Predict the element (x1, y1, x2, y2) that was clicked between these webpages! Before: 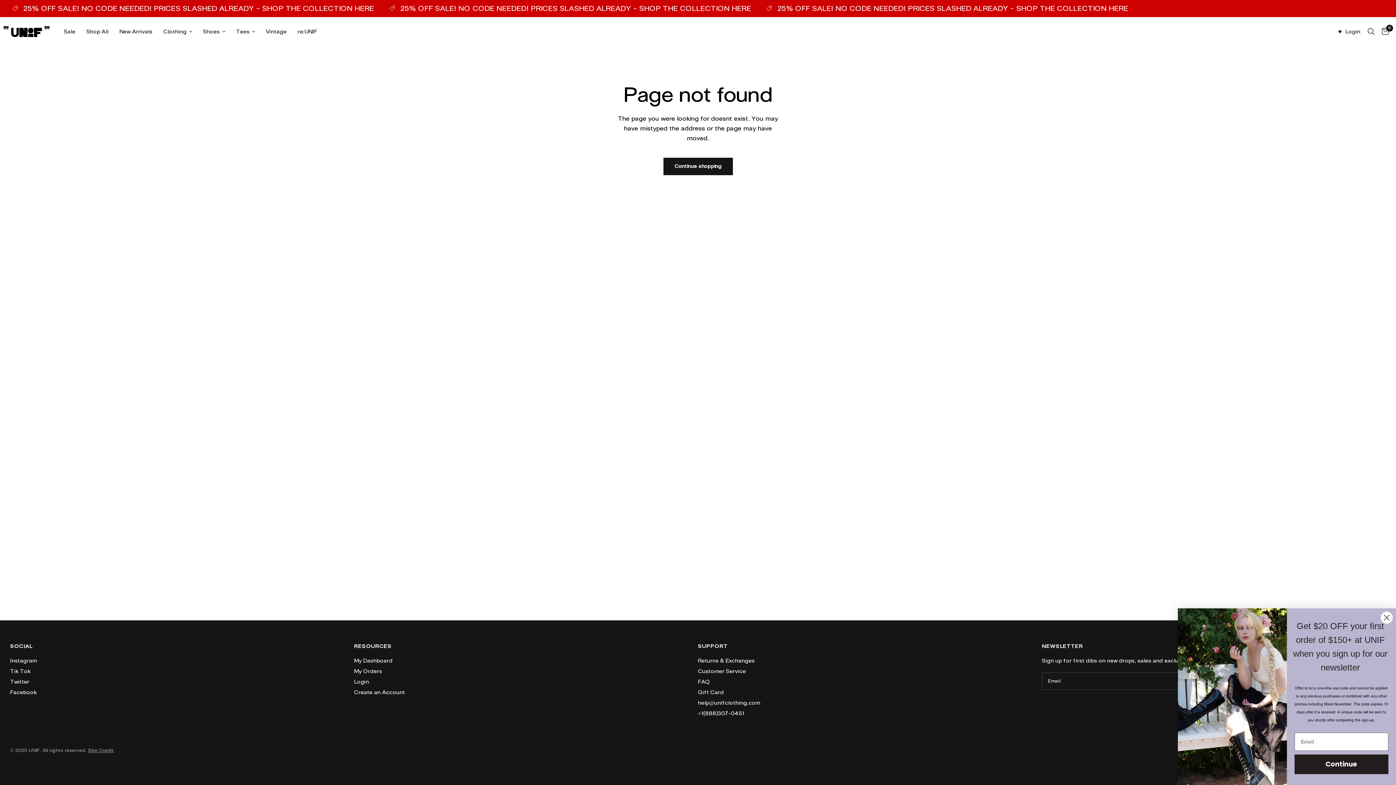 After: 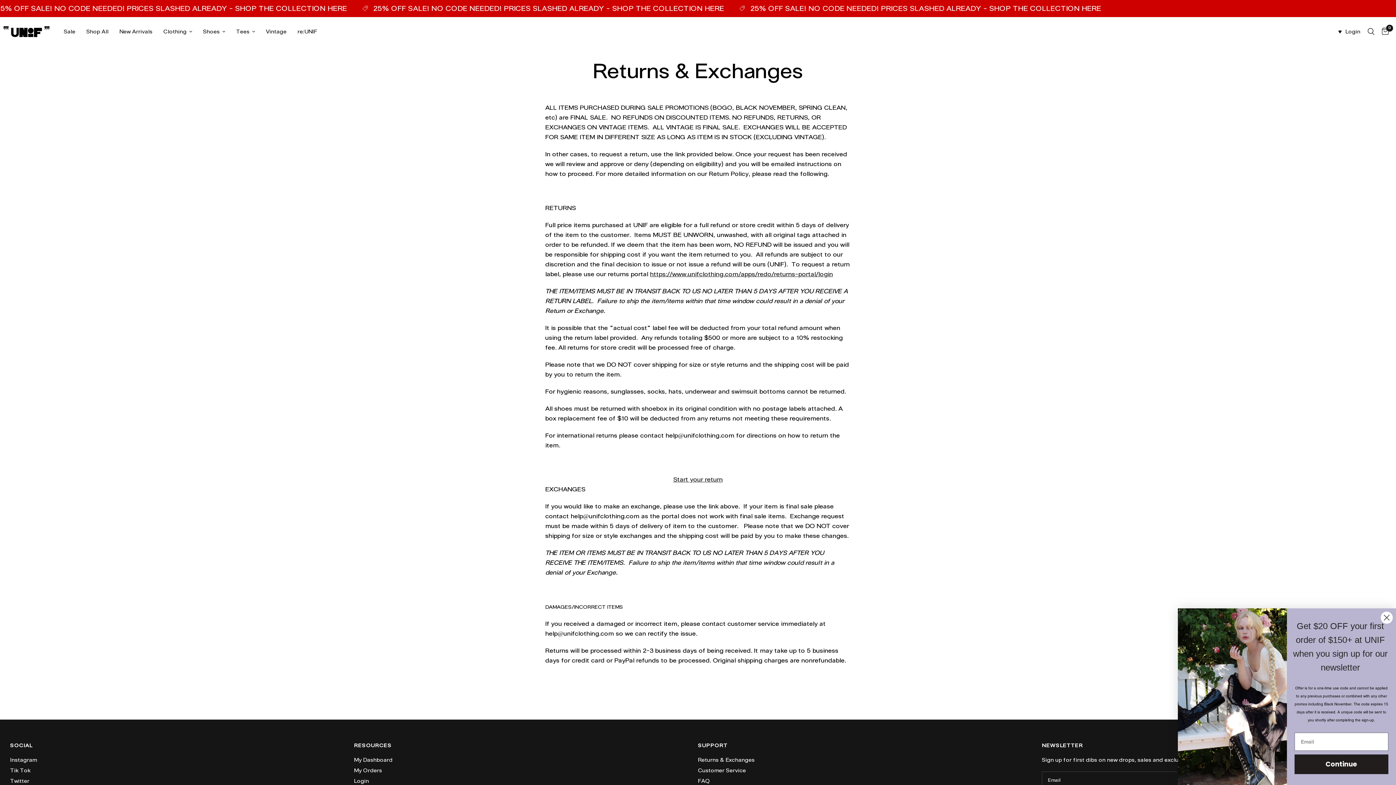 Action: label: Returns & Exchanges bbox: (698, 657, 754, 664)